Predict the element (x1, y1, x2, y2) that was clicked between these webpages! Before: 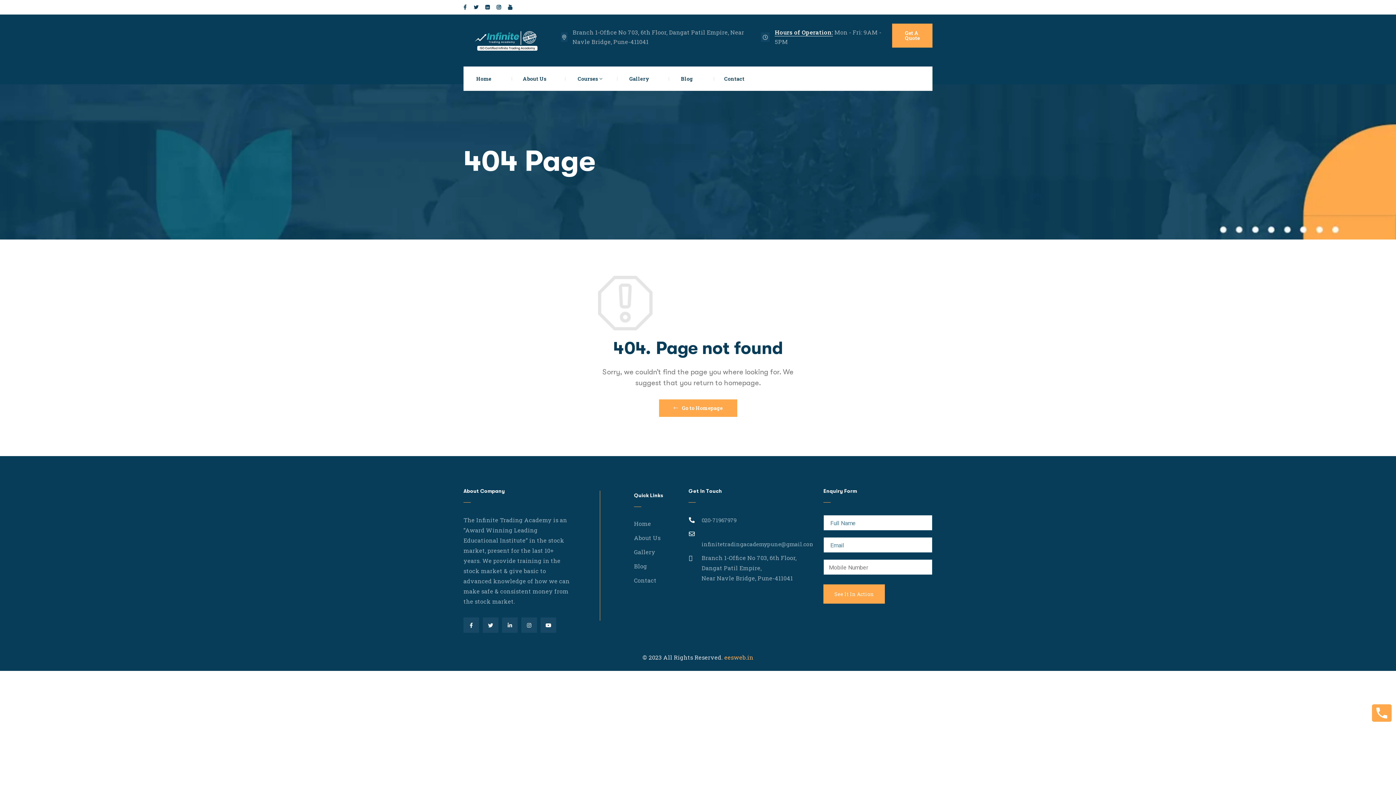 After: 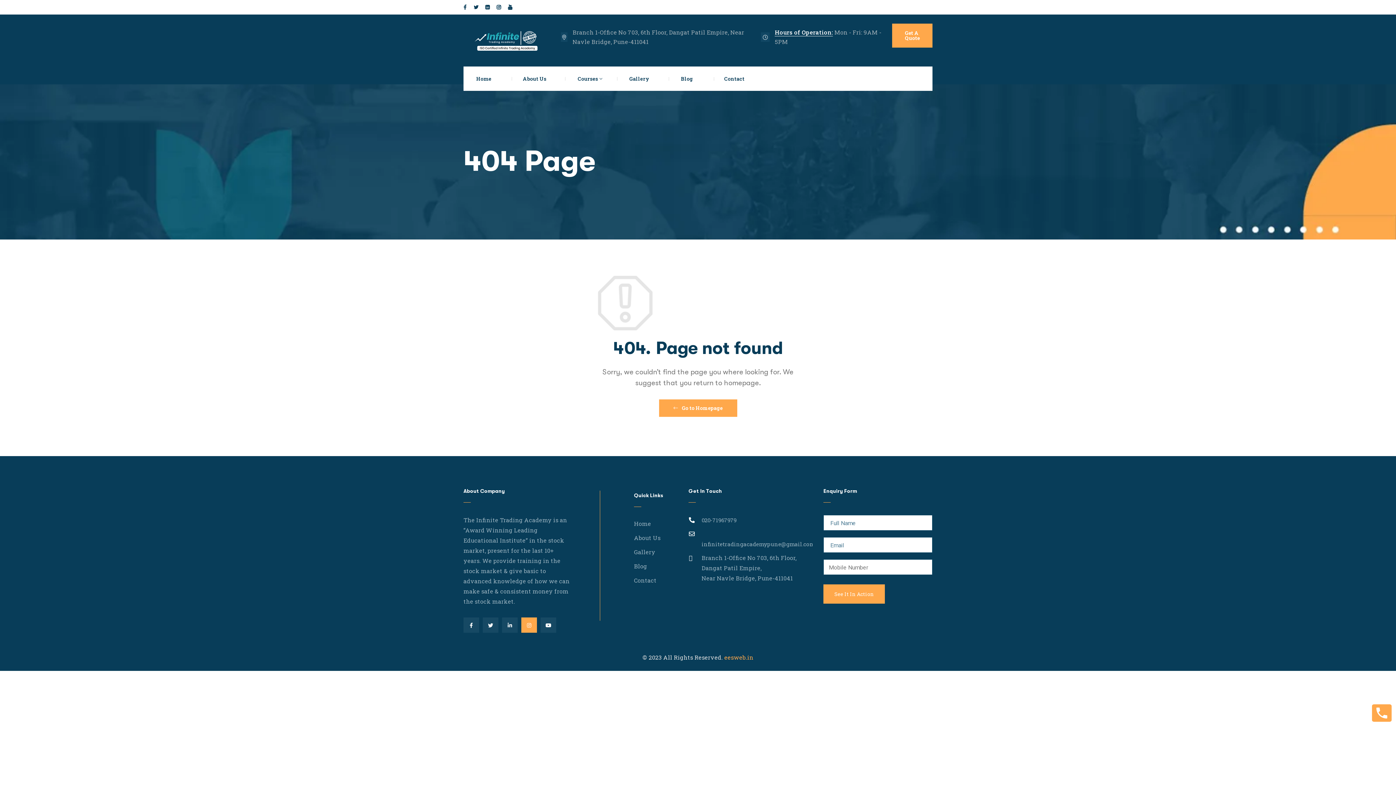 Action: bbox: (521, 617, 537, 633)